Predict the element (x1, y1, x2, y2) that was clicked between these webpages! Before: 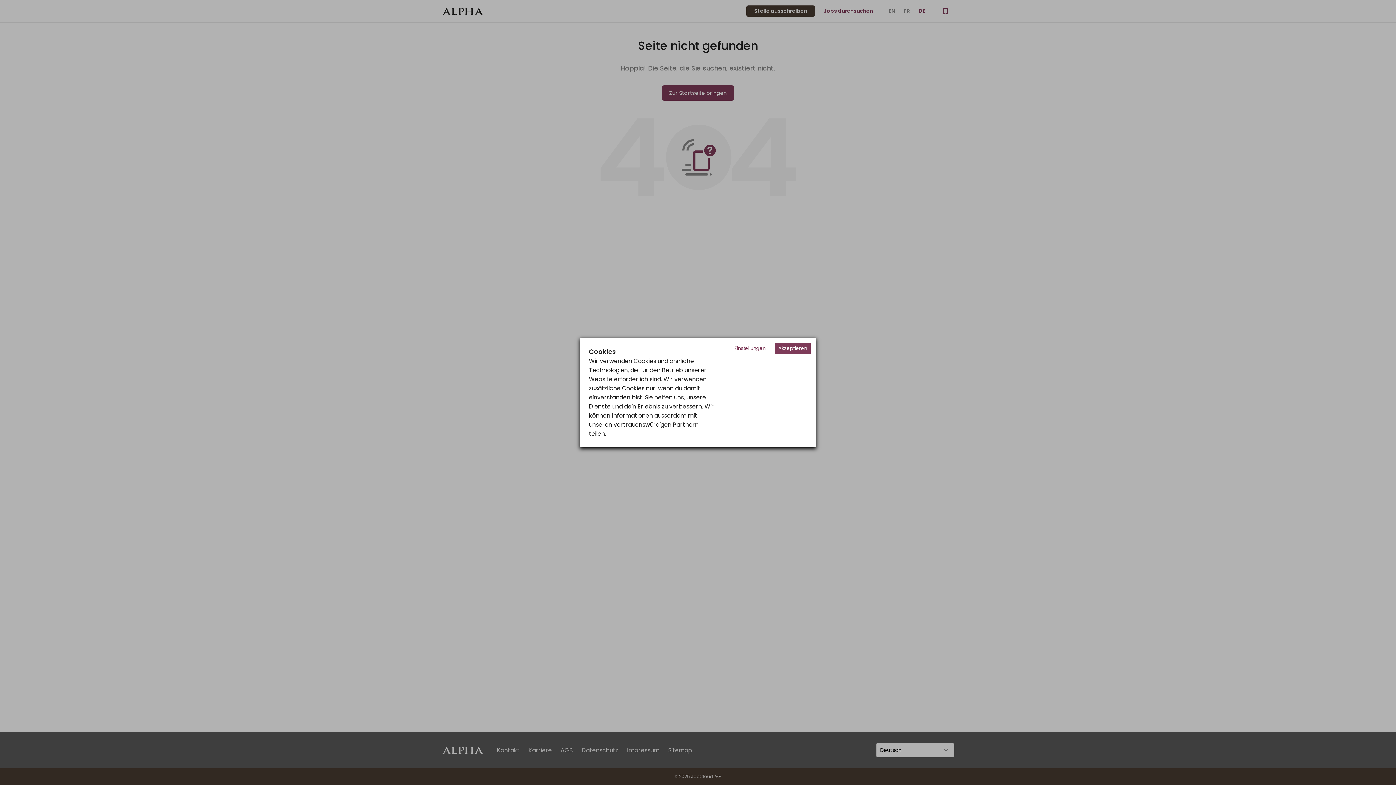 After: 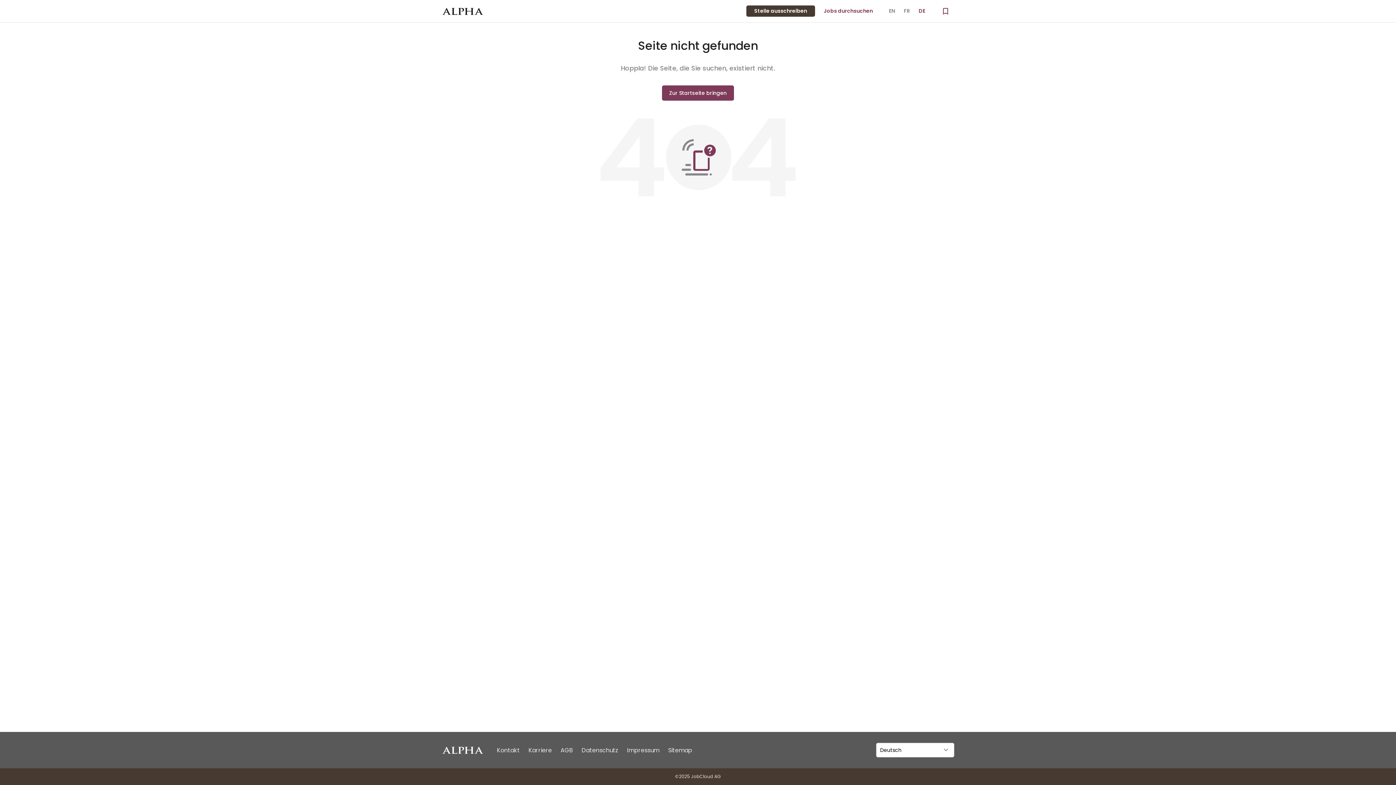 Action: bbox: (774, 343, 810, 354) label: Accept cookies